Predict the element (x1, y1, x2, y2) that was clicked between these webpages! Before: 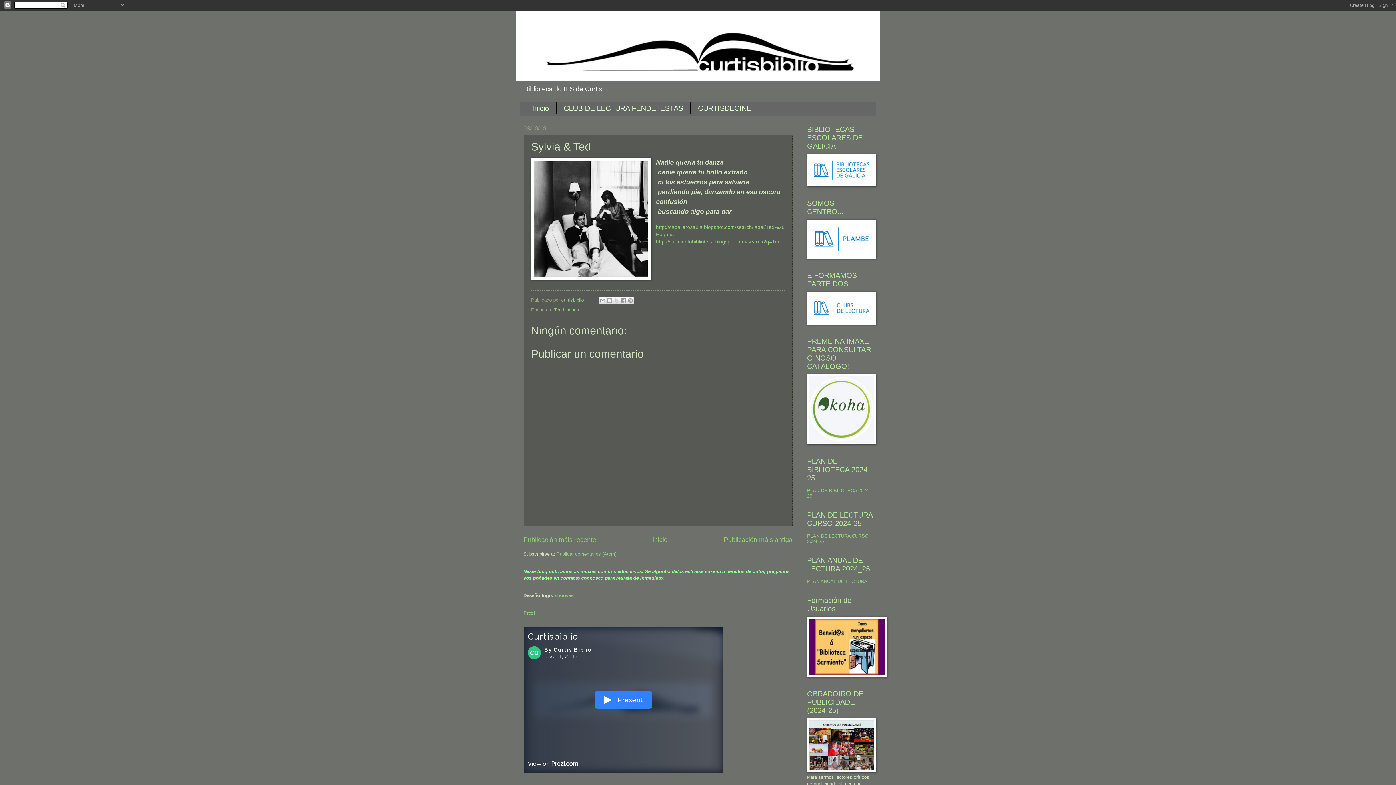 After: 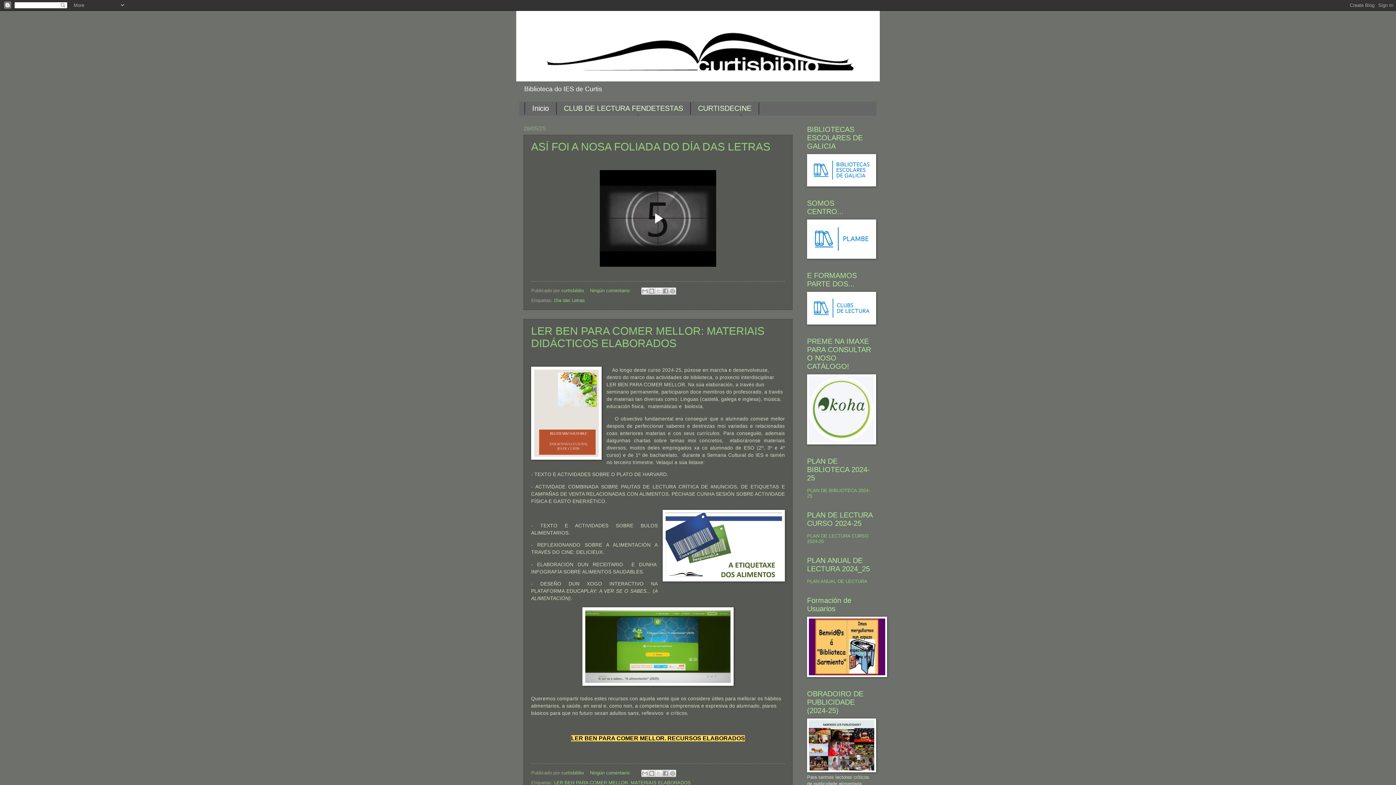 Action: label: Inicio bbox: (652, 536, 667, 543)